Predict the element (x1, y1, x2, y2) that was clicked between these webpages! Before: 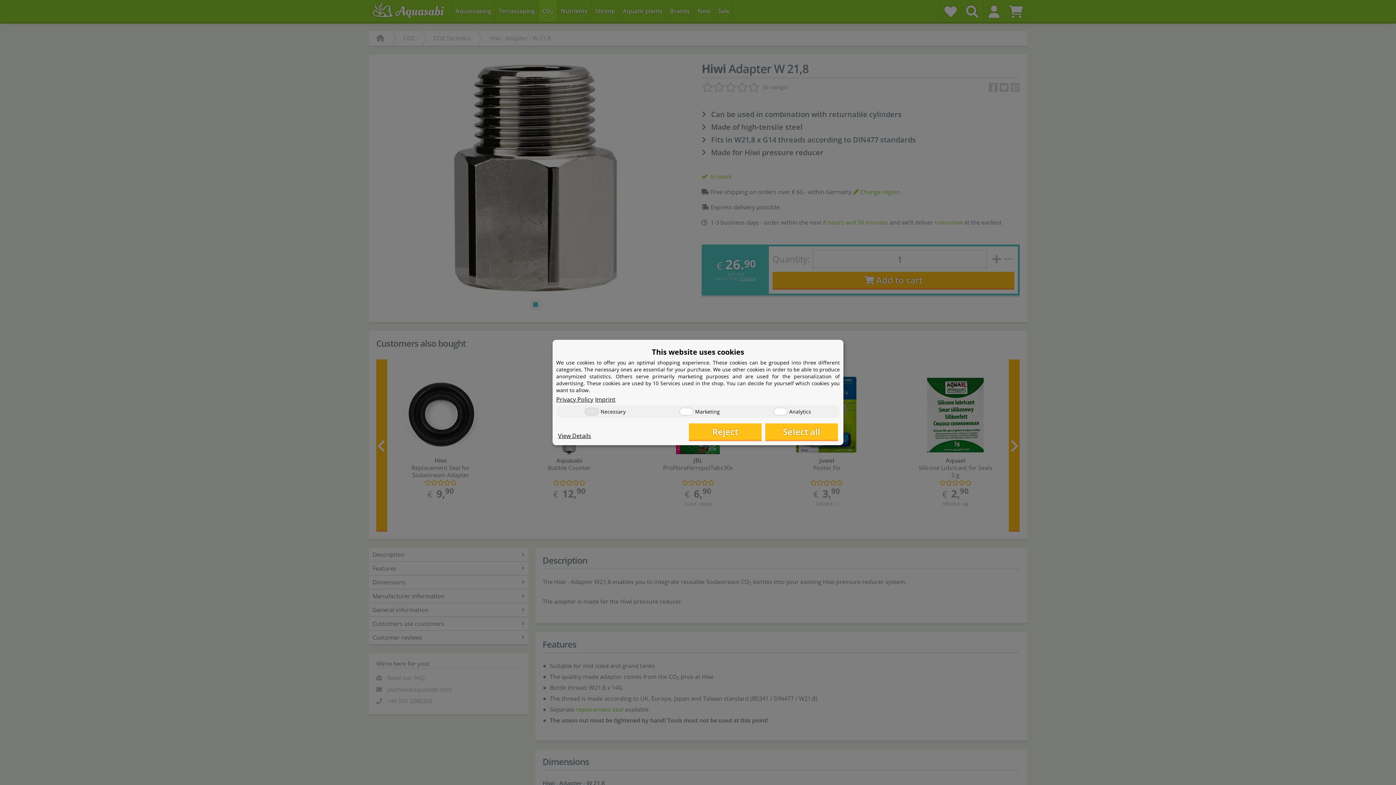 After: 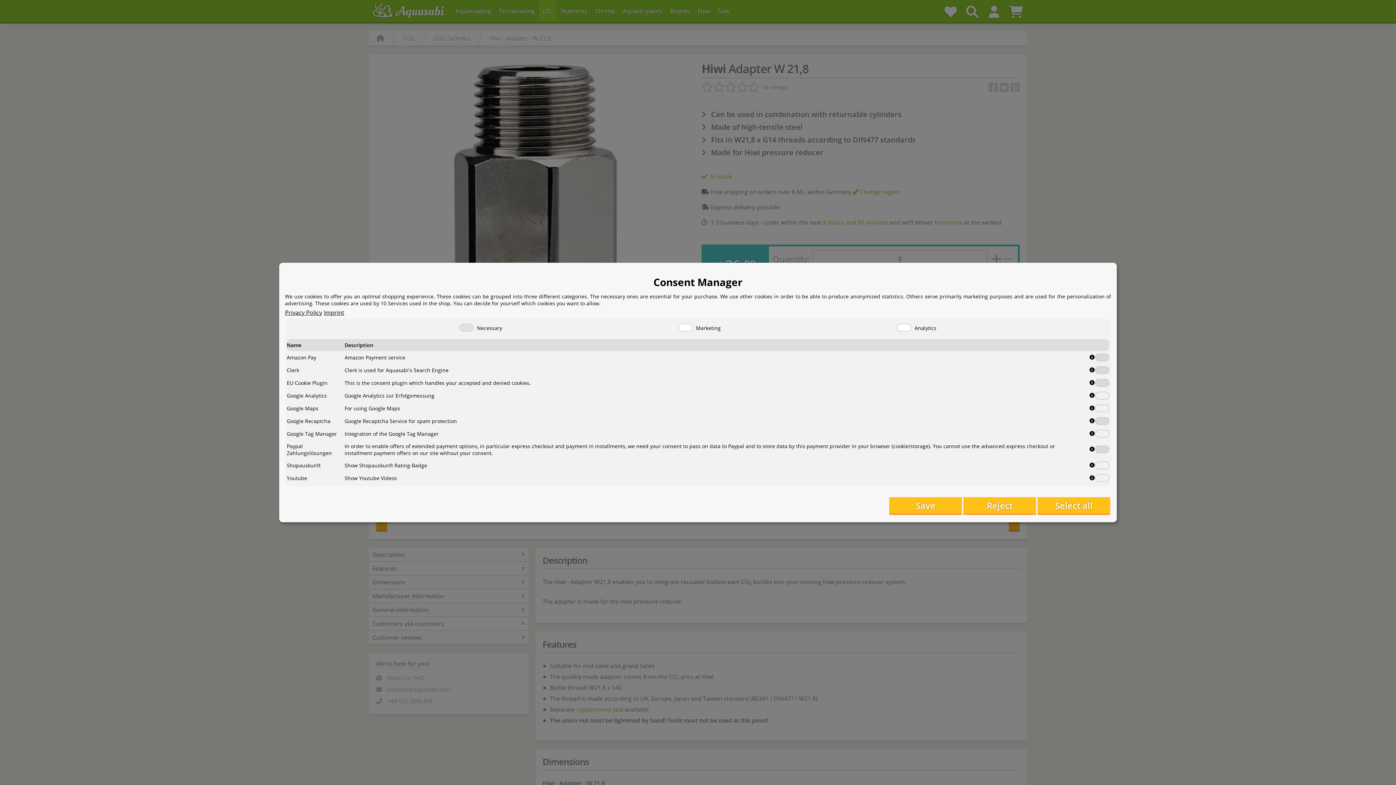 Action: label: View Details bbox: (558, 432, 591, 440)